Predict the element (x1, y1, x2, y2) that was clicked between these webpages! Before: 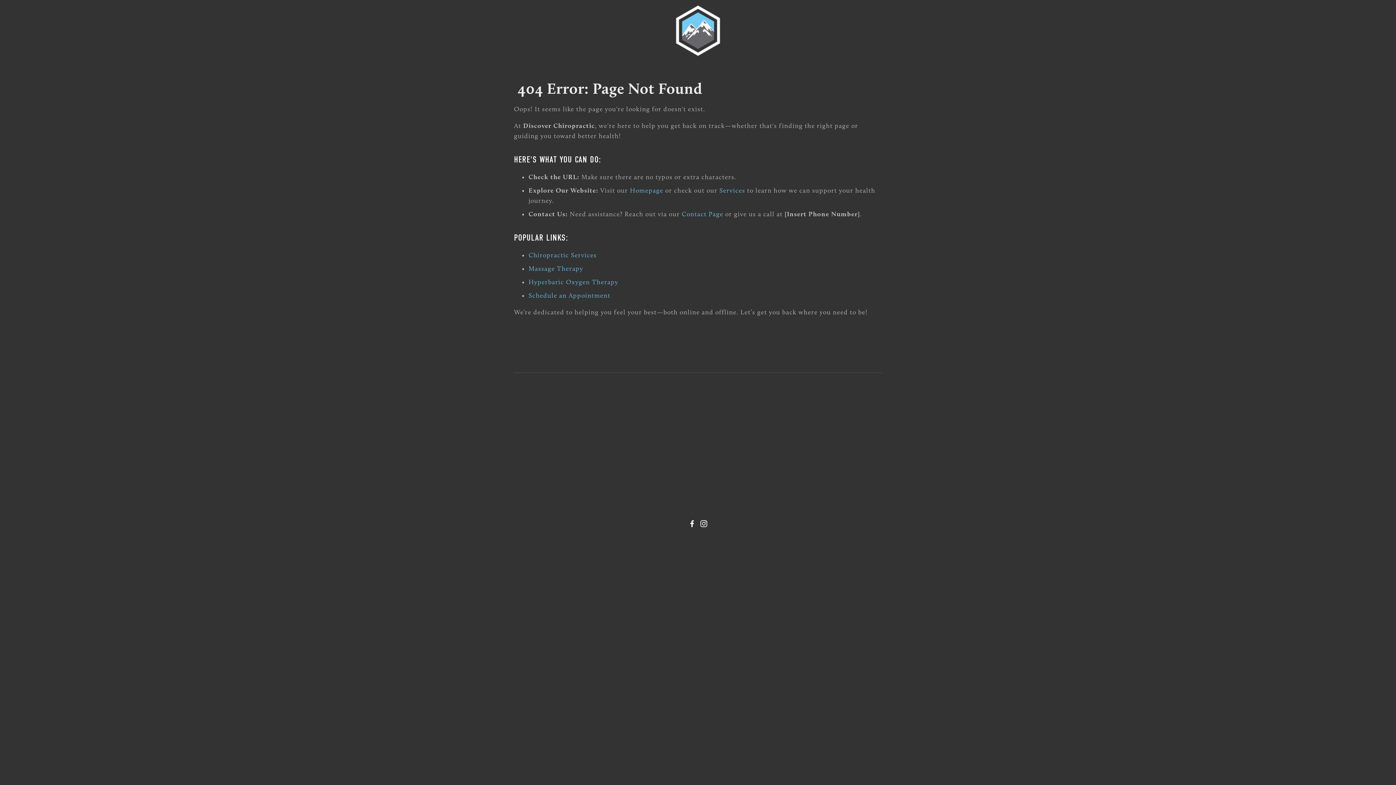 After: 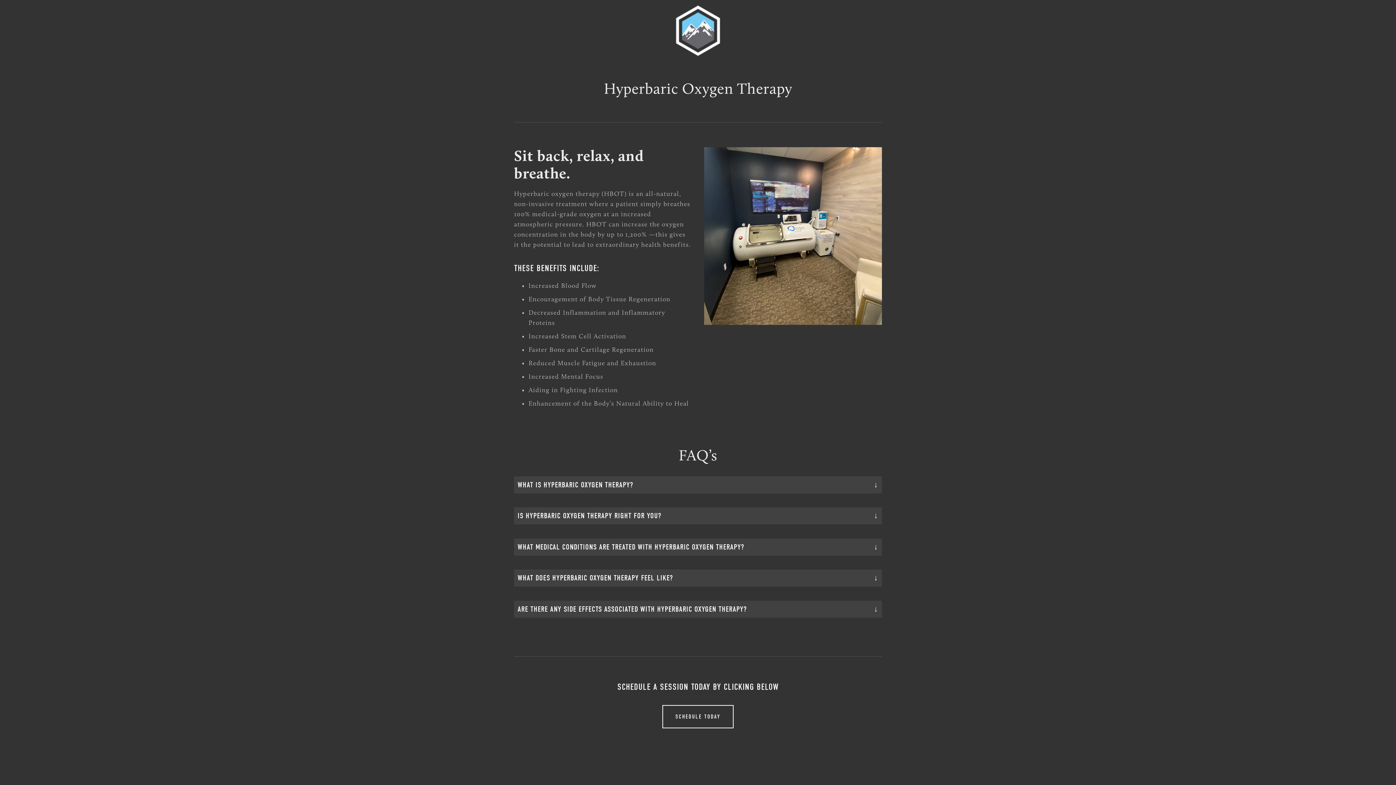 Action: label: Hyperbaric Oxygen Therapy bbox: (528, 278, 618, 286)